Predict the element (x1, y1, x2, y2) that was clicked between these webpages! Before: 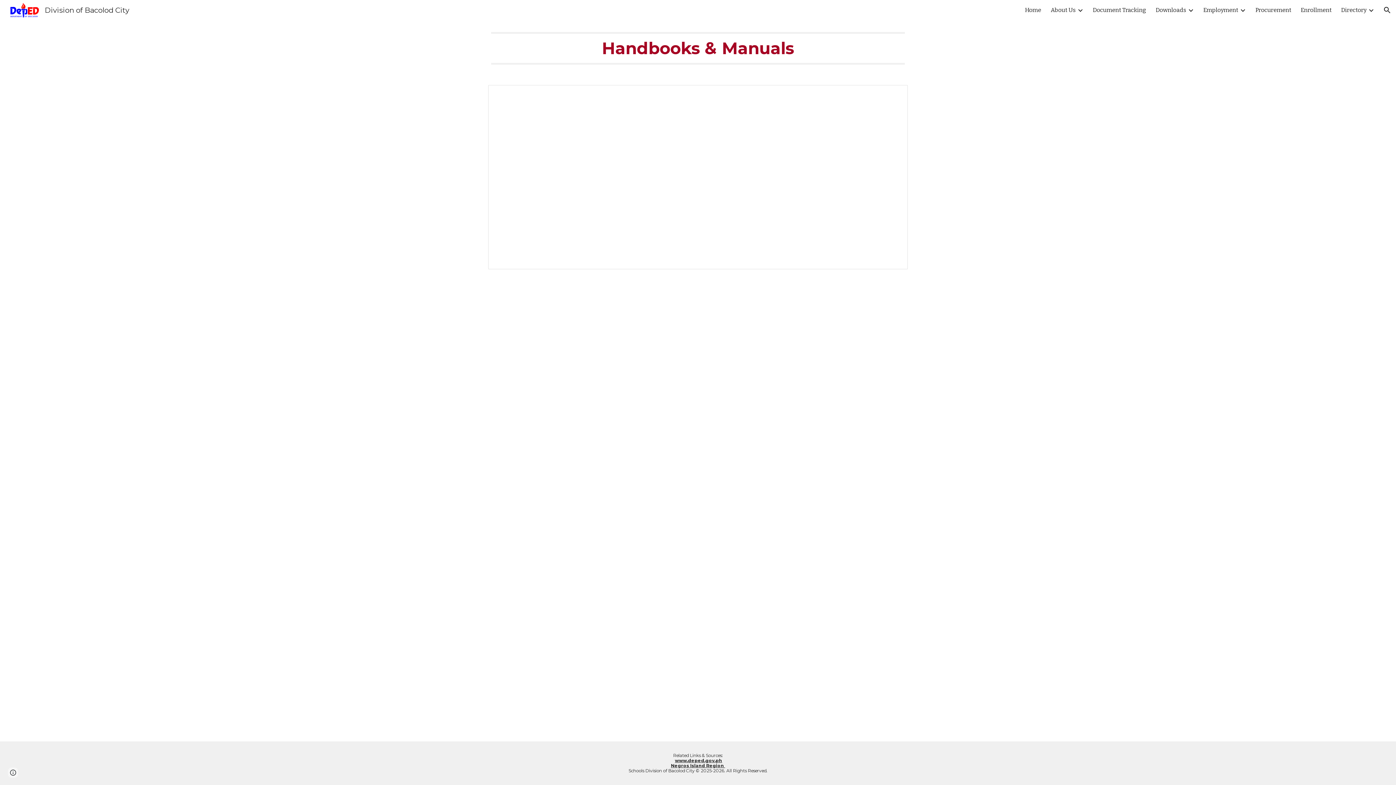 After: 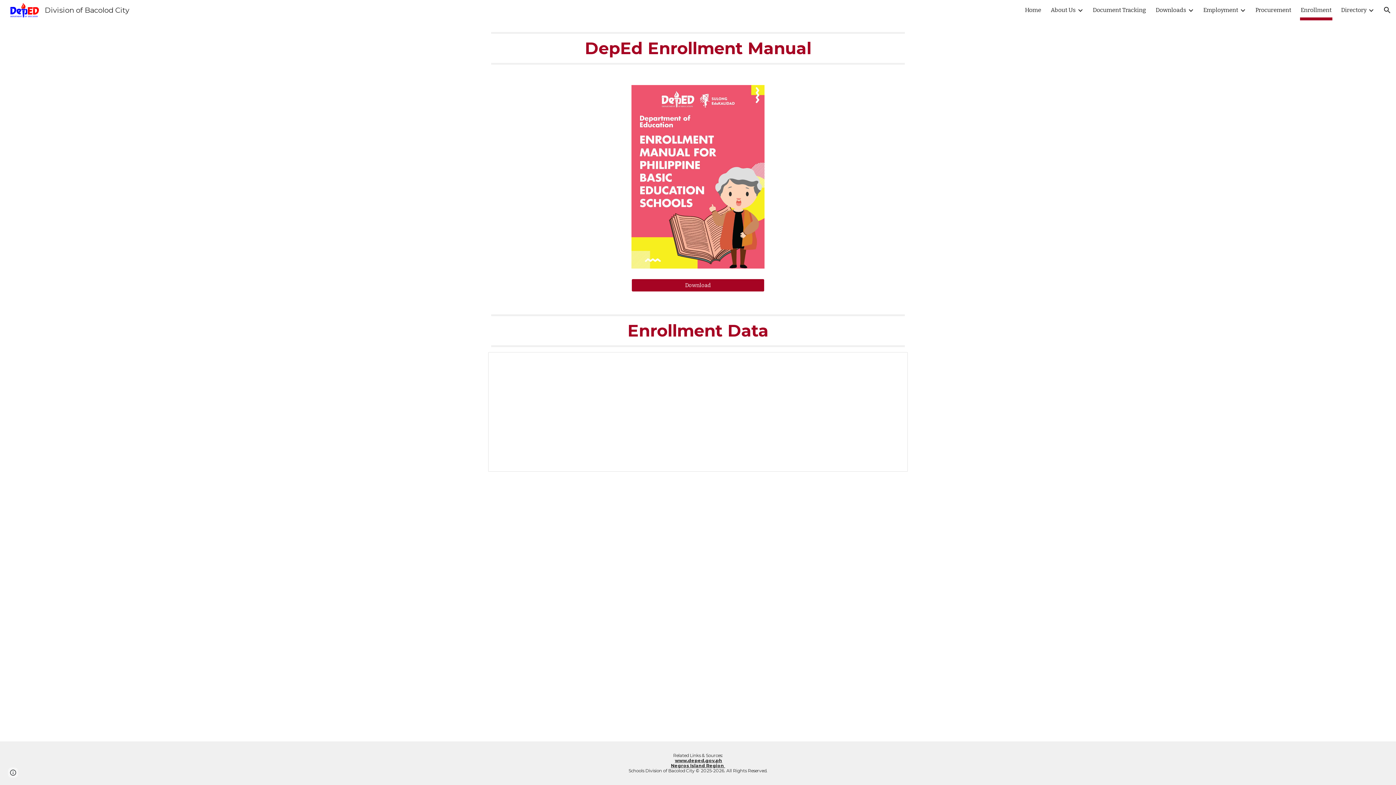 Action: label: Enrollment bbox: (1301, 5, 1332, 15)